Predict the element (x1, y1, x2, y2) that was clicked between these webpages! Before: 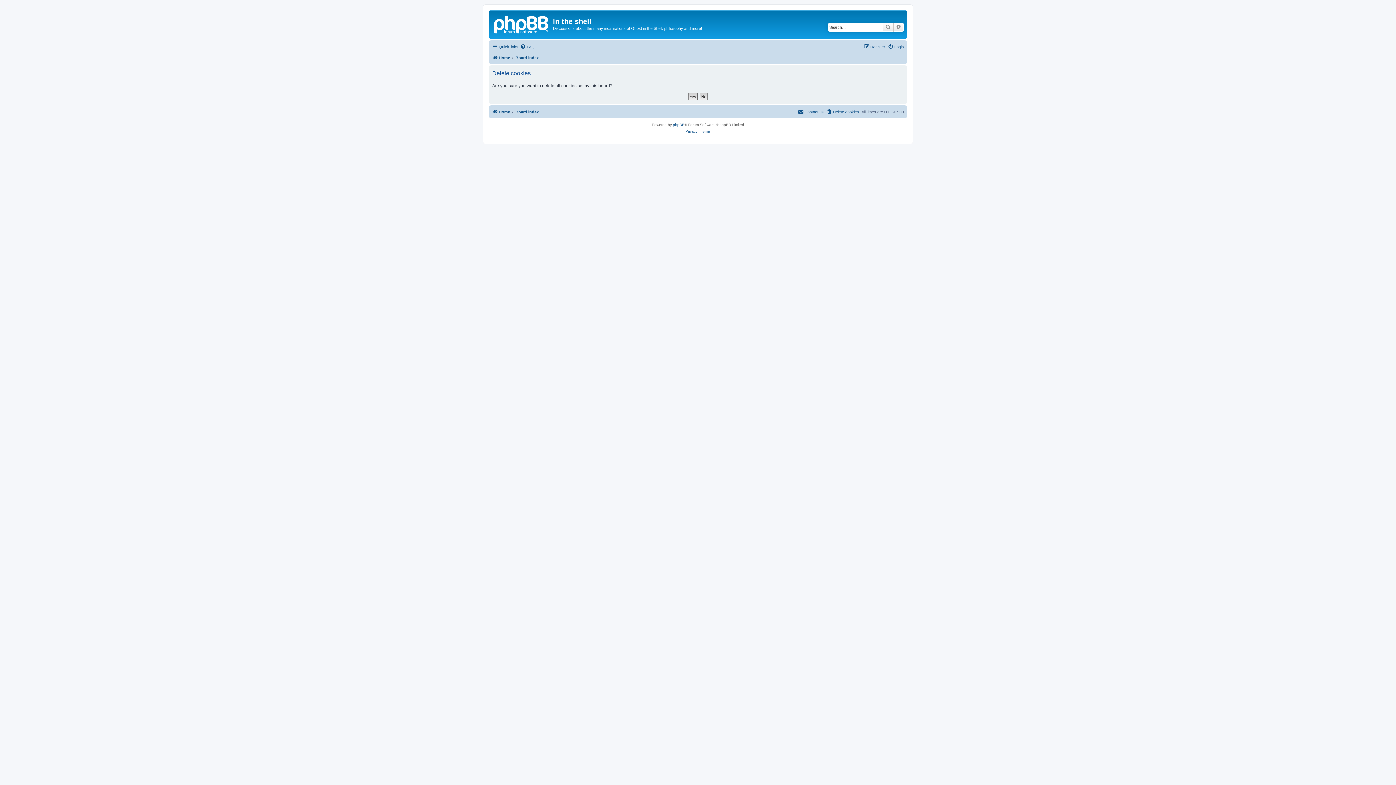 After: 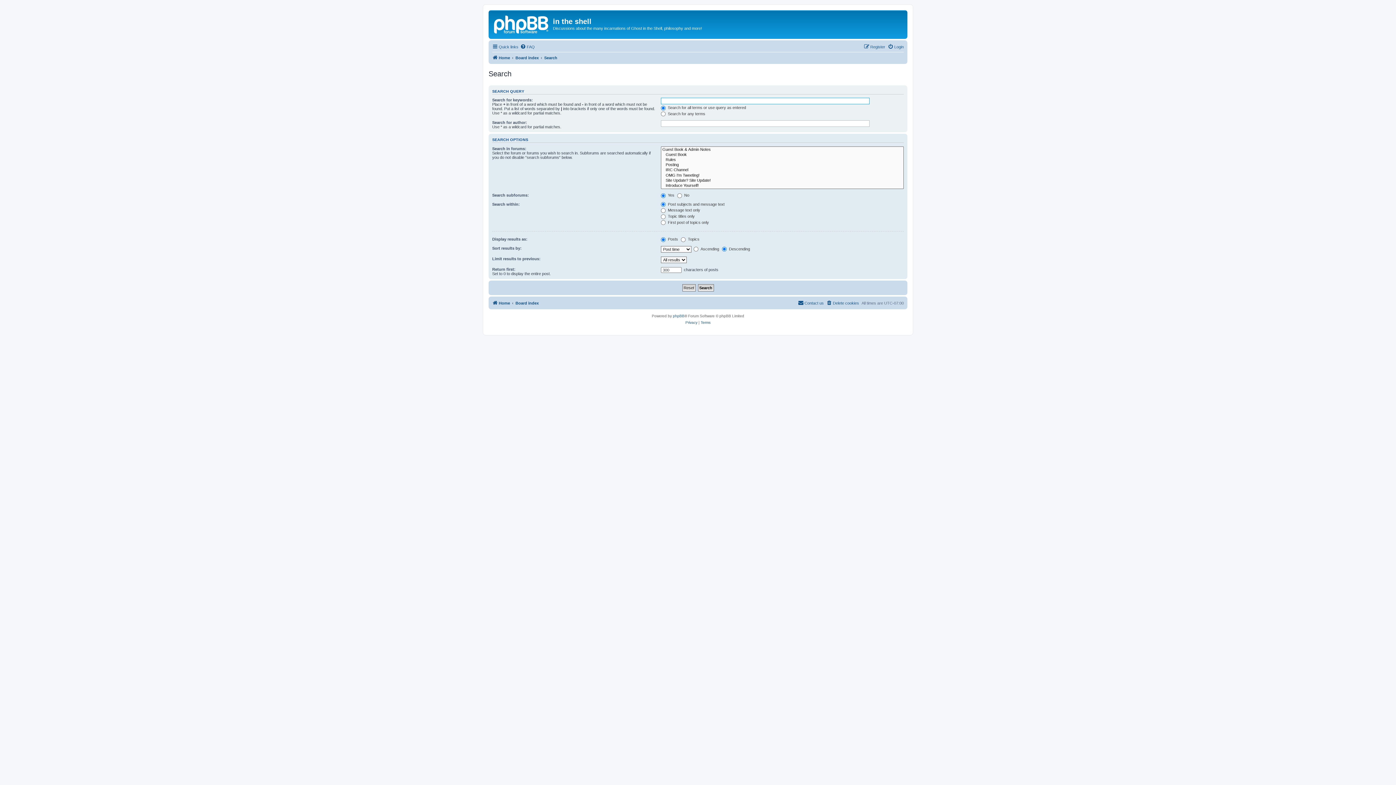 Action: label: Advanced search bbox: (893, 22, 904, 31)